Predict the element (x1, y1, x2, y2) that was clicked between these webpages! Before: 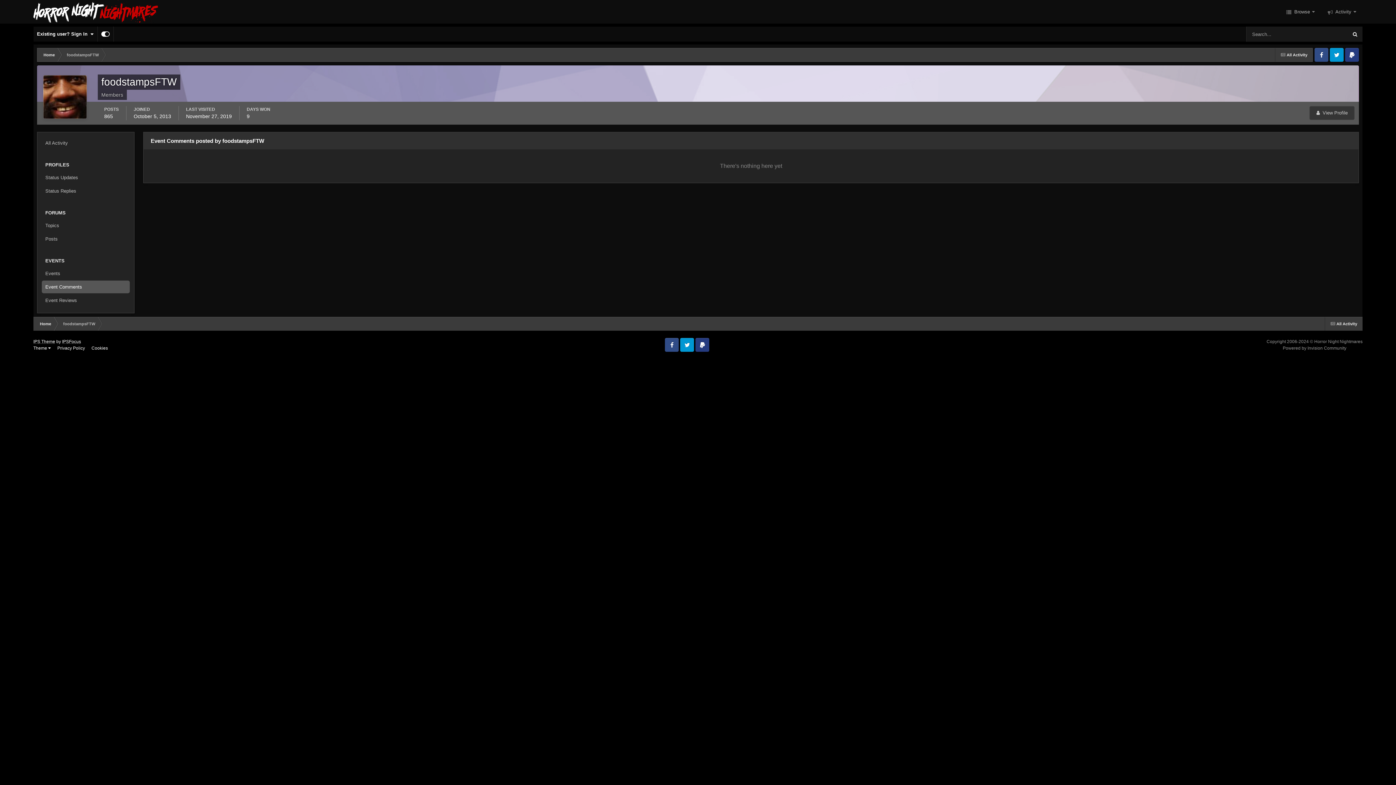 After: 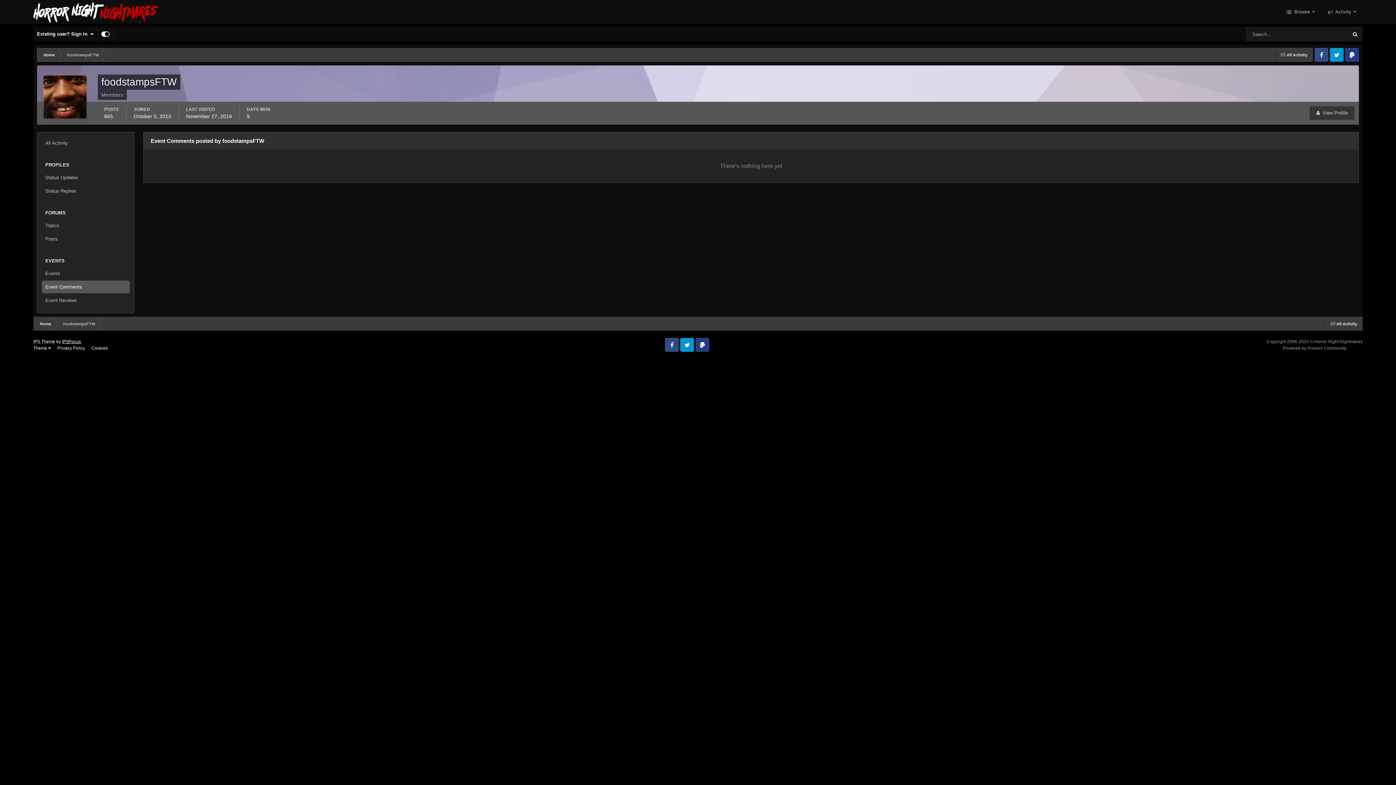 Action: bbox: (62, 339, 81, 344) label: IPSFocus